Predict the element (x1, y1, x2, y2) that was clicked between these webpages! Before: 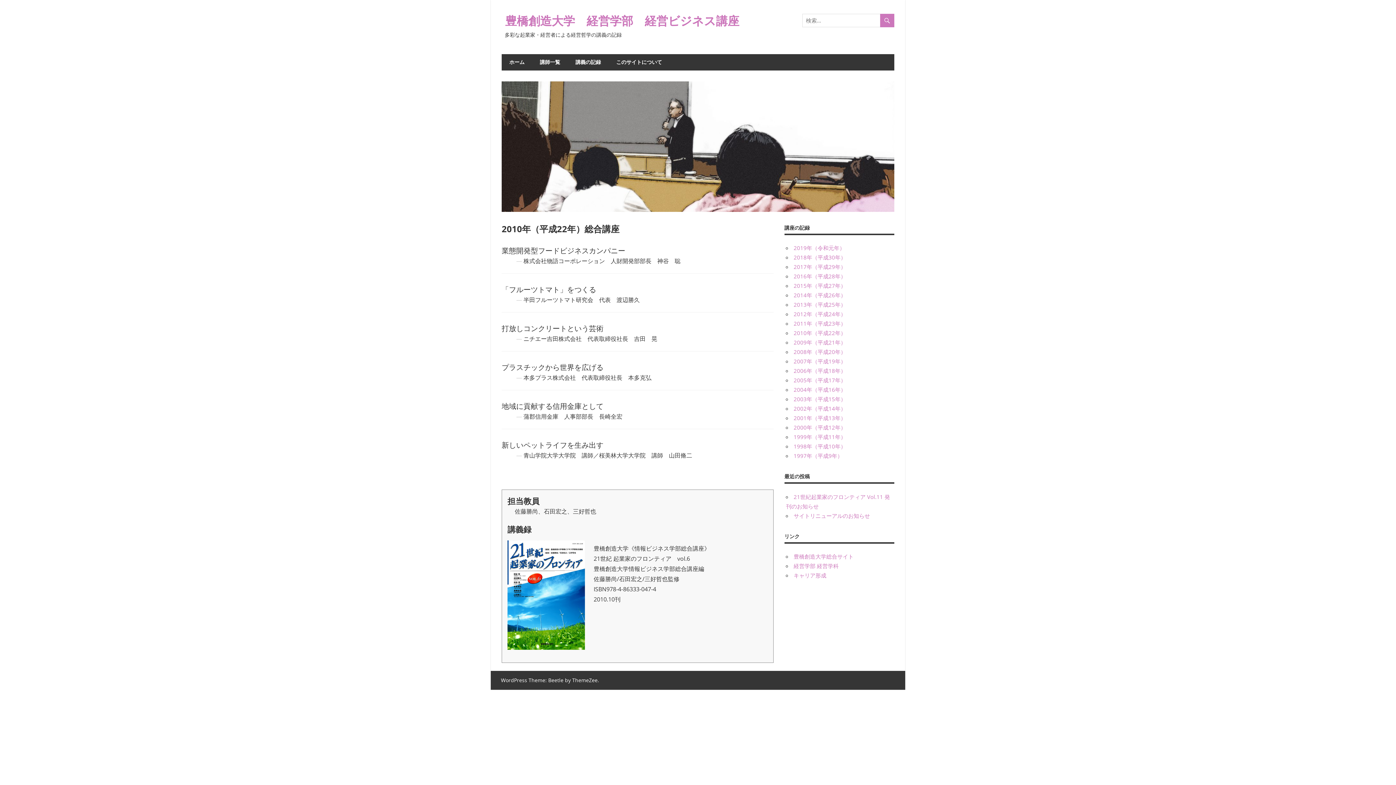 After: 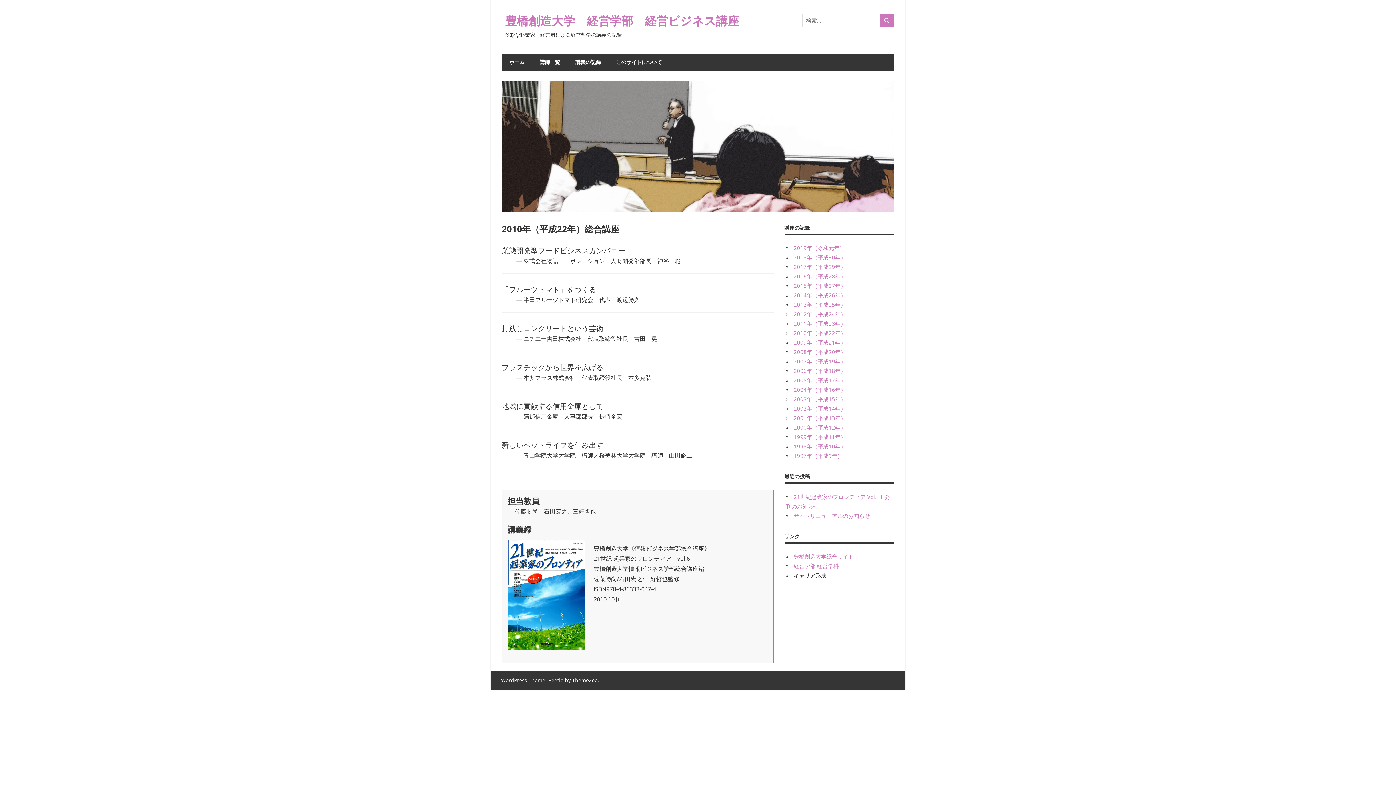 Action: label: キャリア形成 bbox: (793, 572, 826, 579)